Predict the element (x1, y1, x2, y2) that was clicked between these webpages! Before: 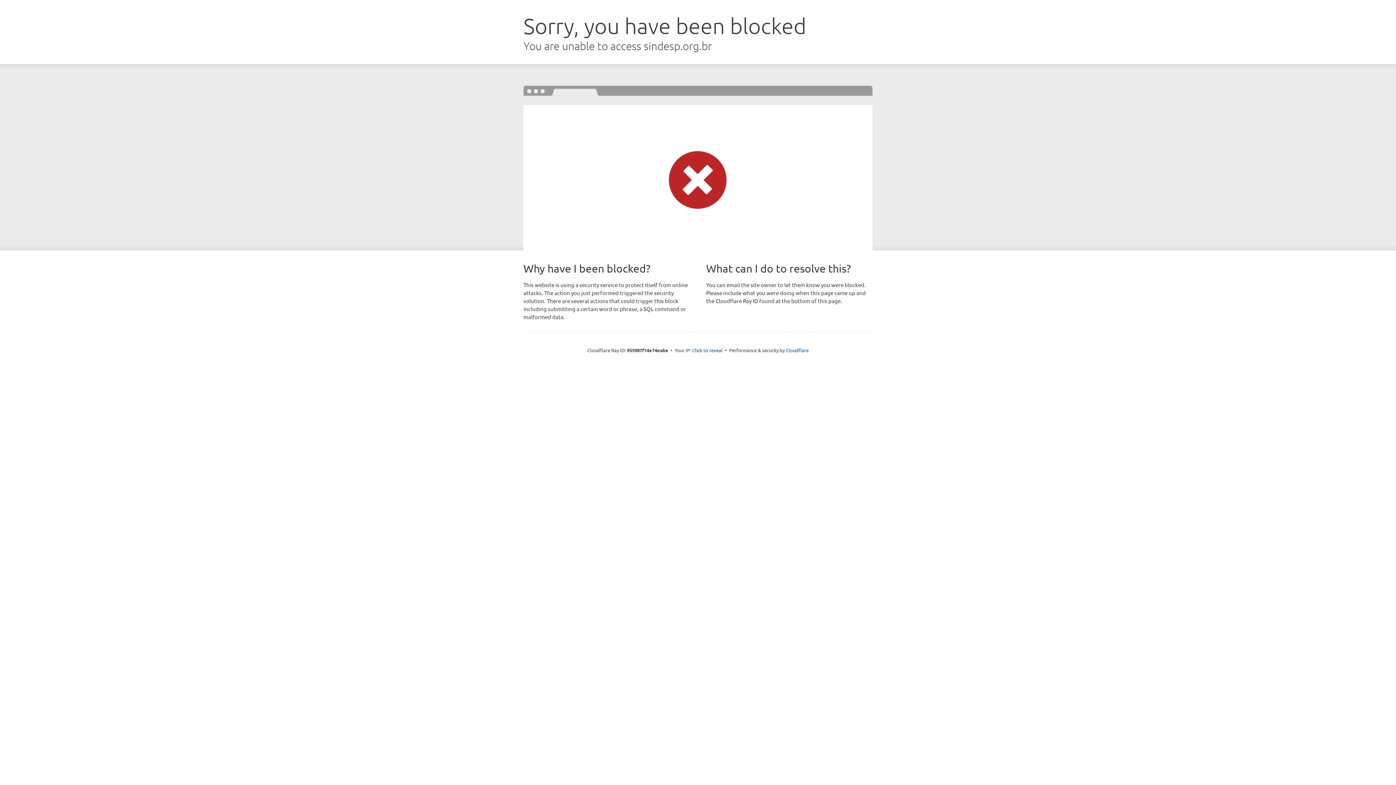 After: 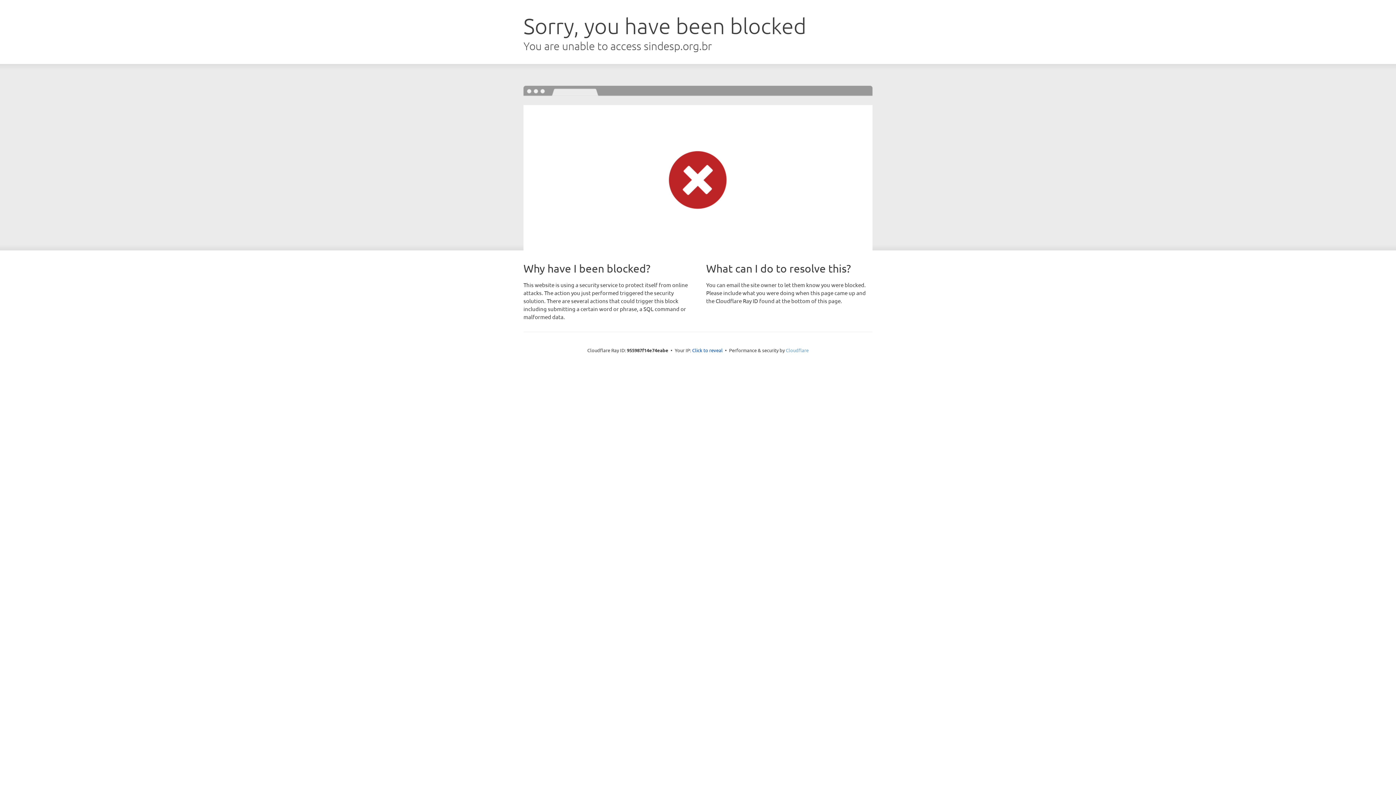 Action: label: Cloudflare bbox: (786, 347, 808, 353)